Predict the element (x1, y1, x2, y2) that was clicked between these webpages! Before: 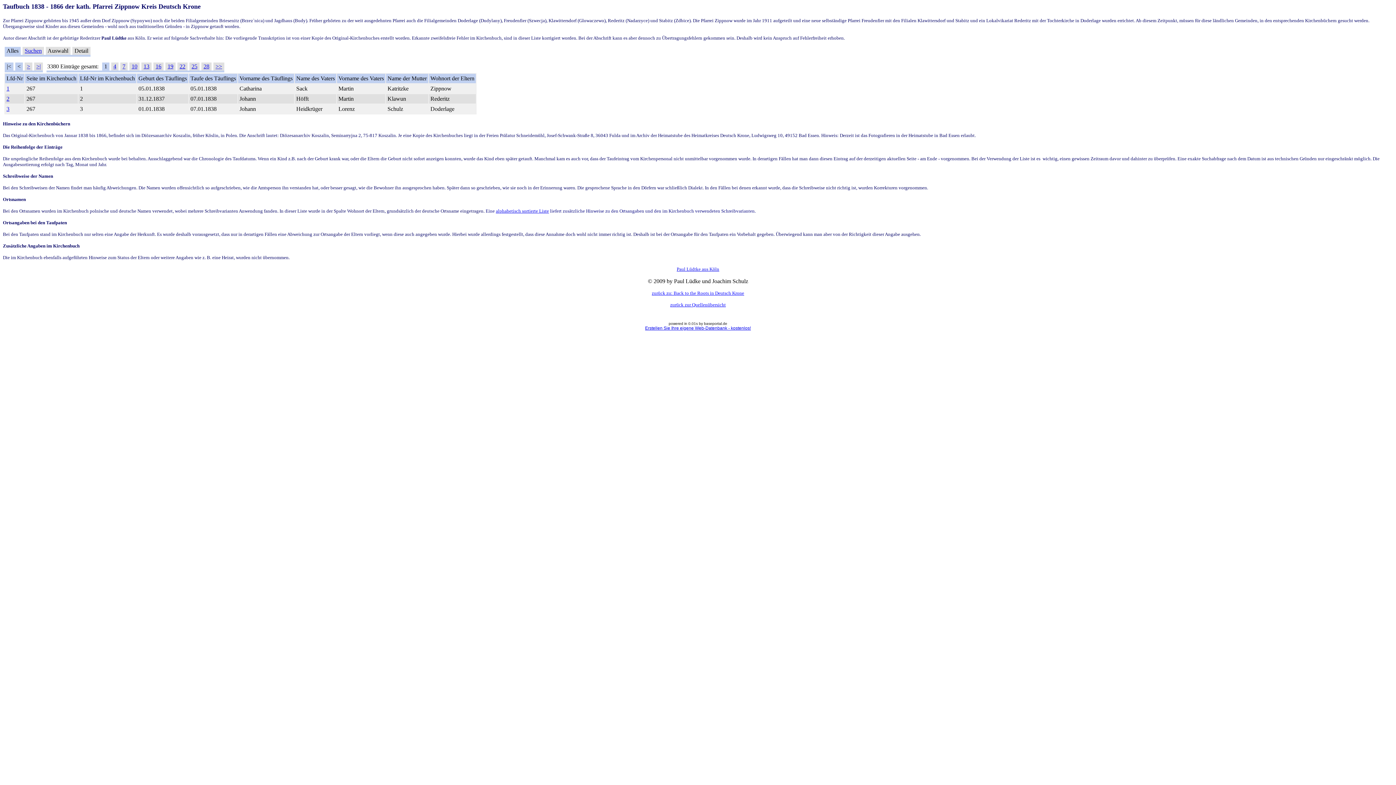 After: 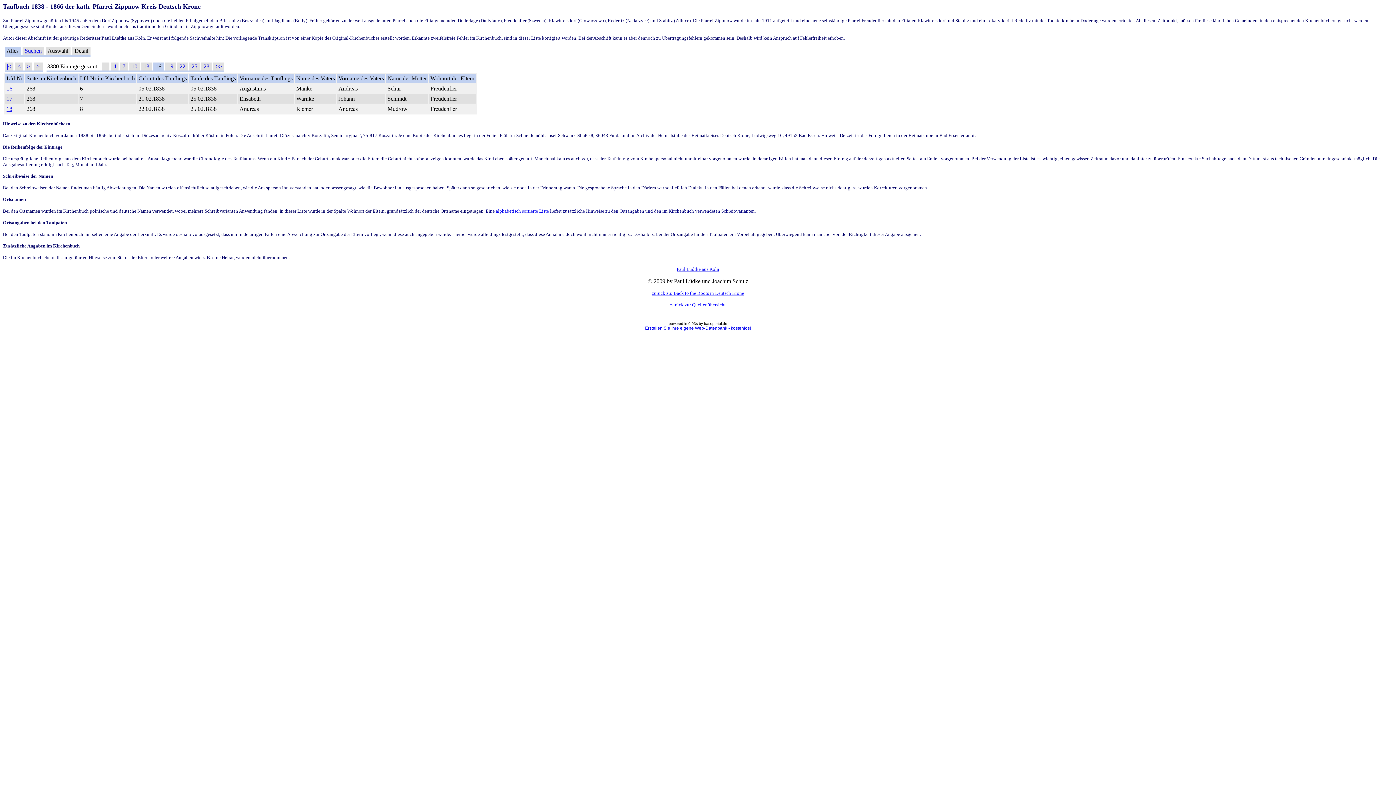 Action: label: 16 bbox: (155, 63, 161, 69)